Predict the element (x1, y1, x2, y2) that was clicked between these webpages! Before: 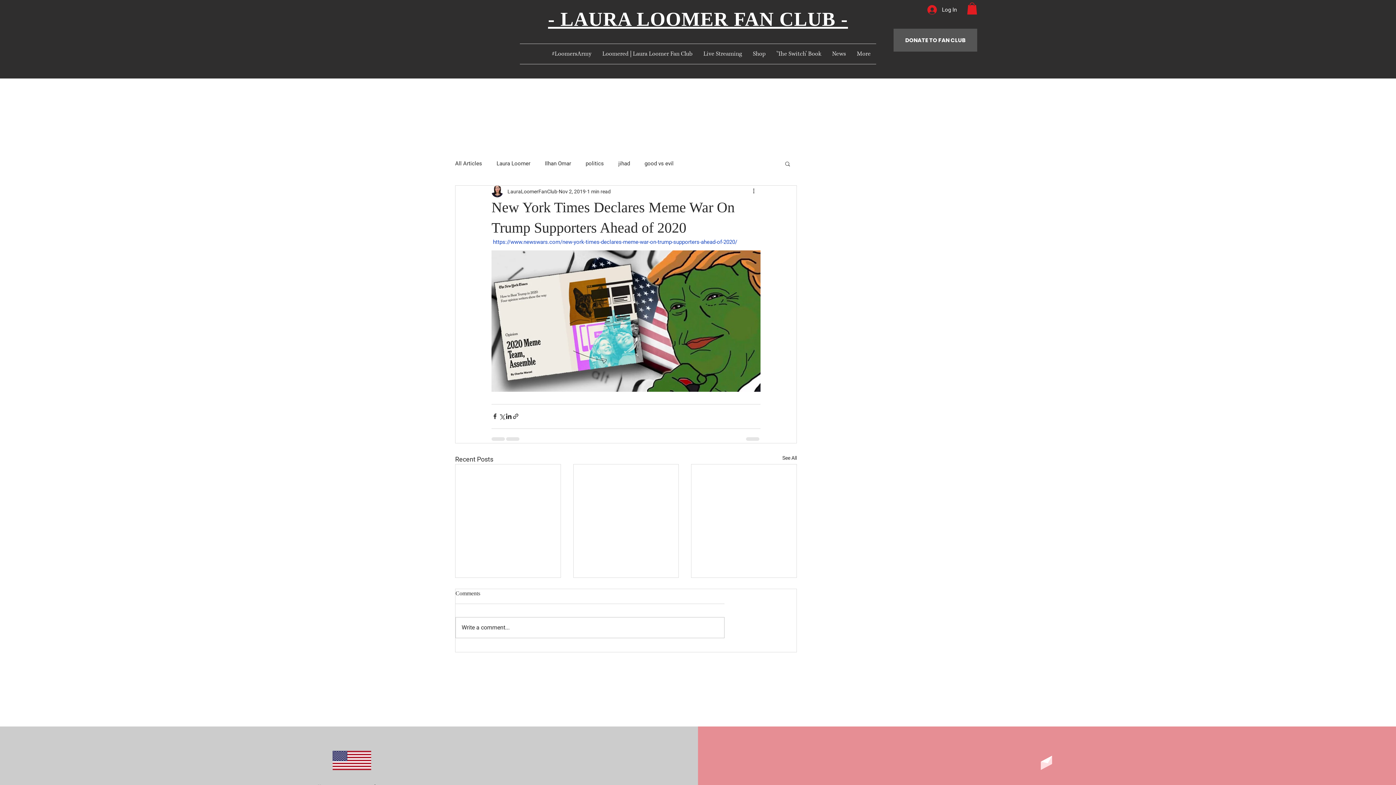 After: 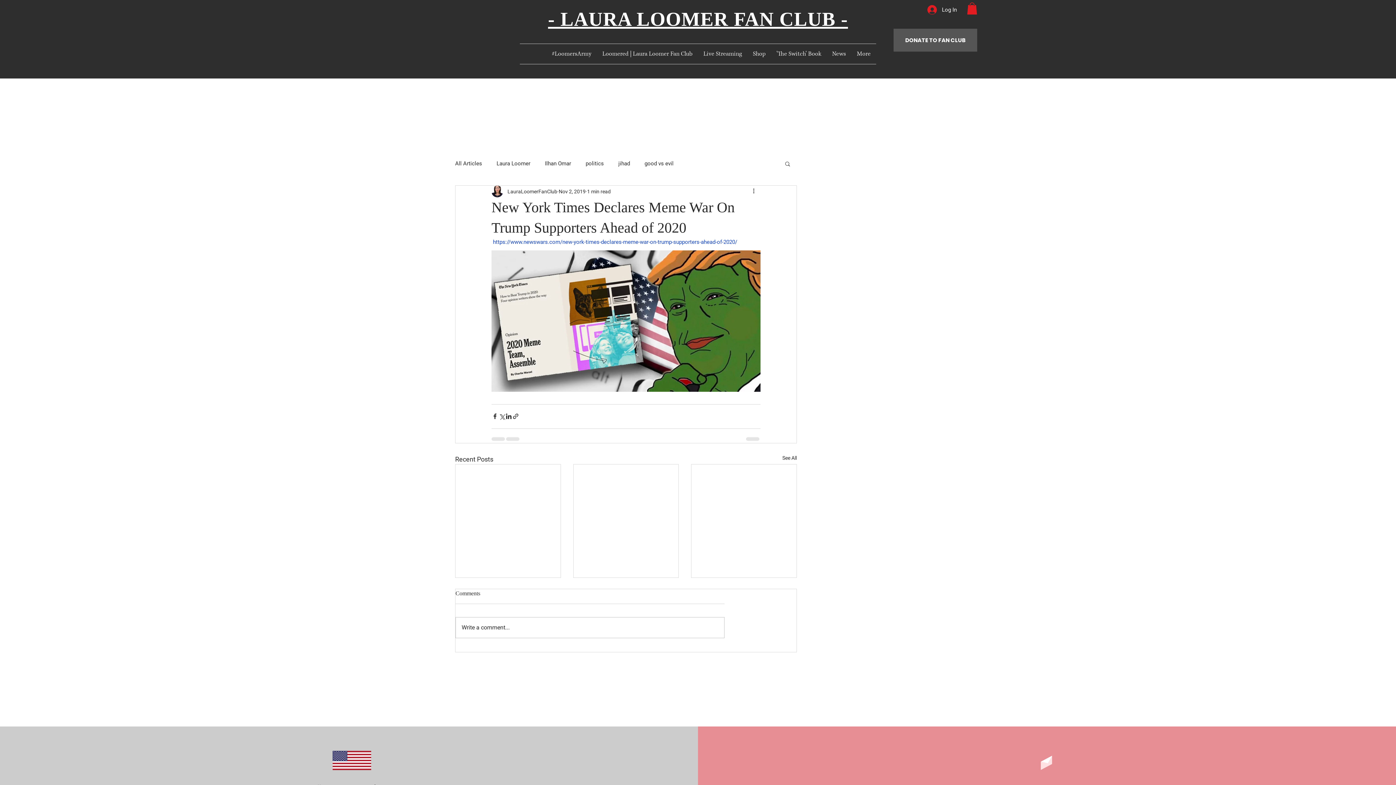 Action: bbox: (784, 160, 791, 166) label: Search